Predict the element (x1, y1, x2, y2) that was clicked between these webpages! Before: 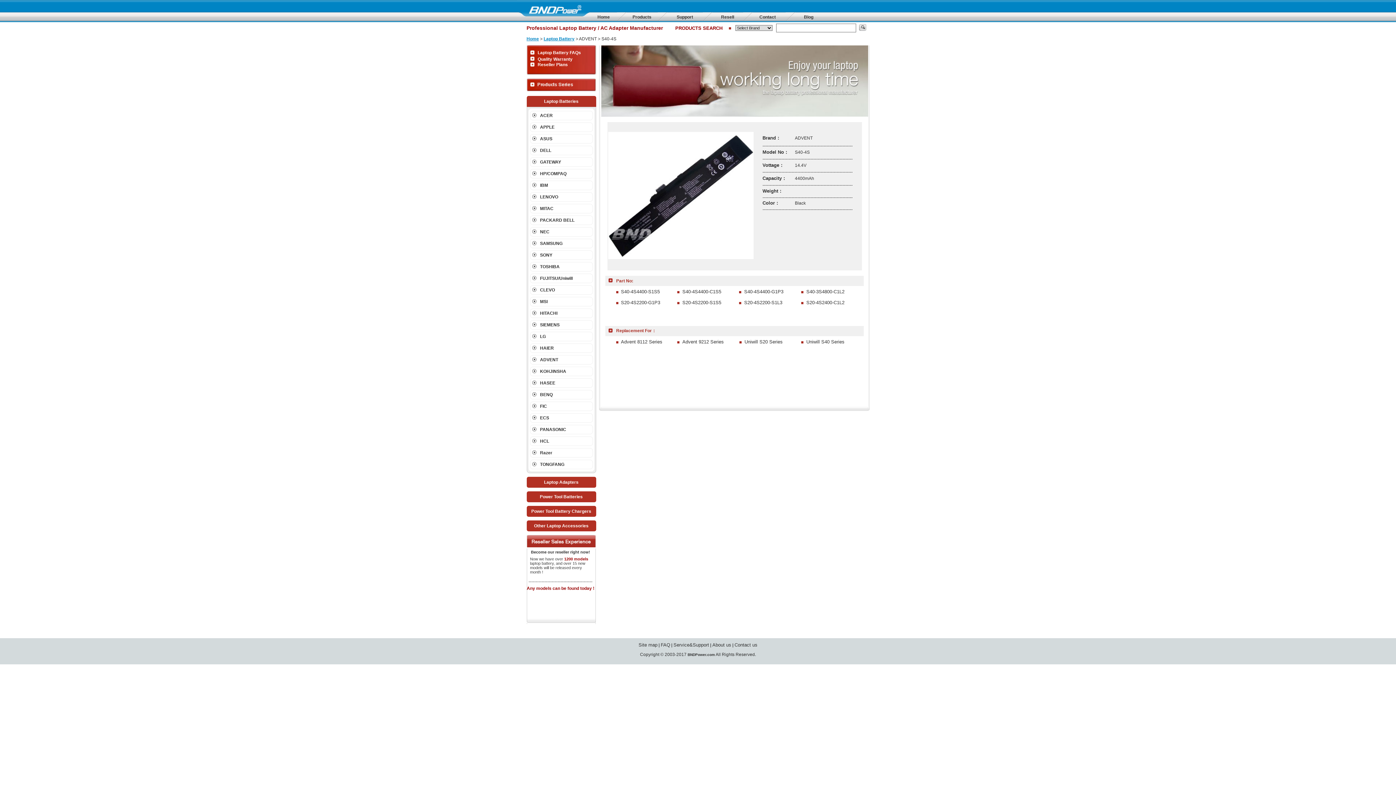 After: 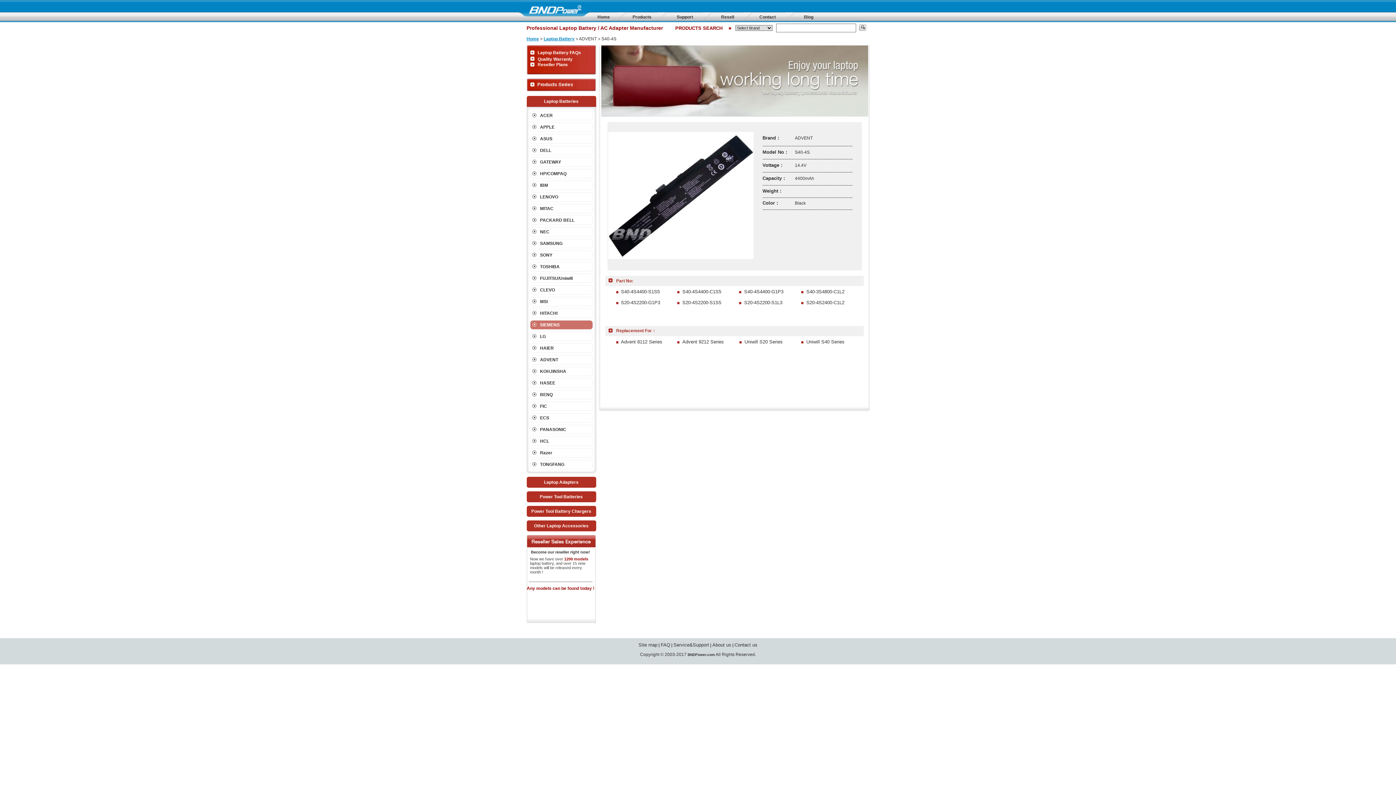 Action: bbox: (528, 320, 594, 329) label: SIEMENS